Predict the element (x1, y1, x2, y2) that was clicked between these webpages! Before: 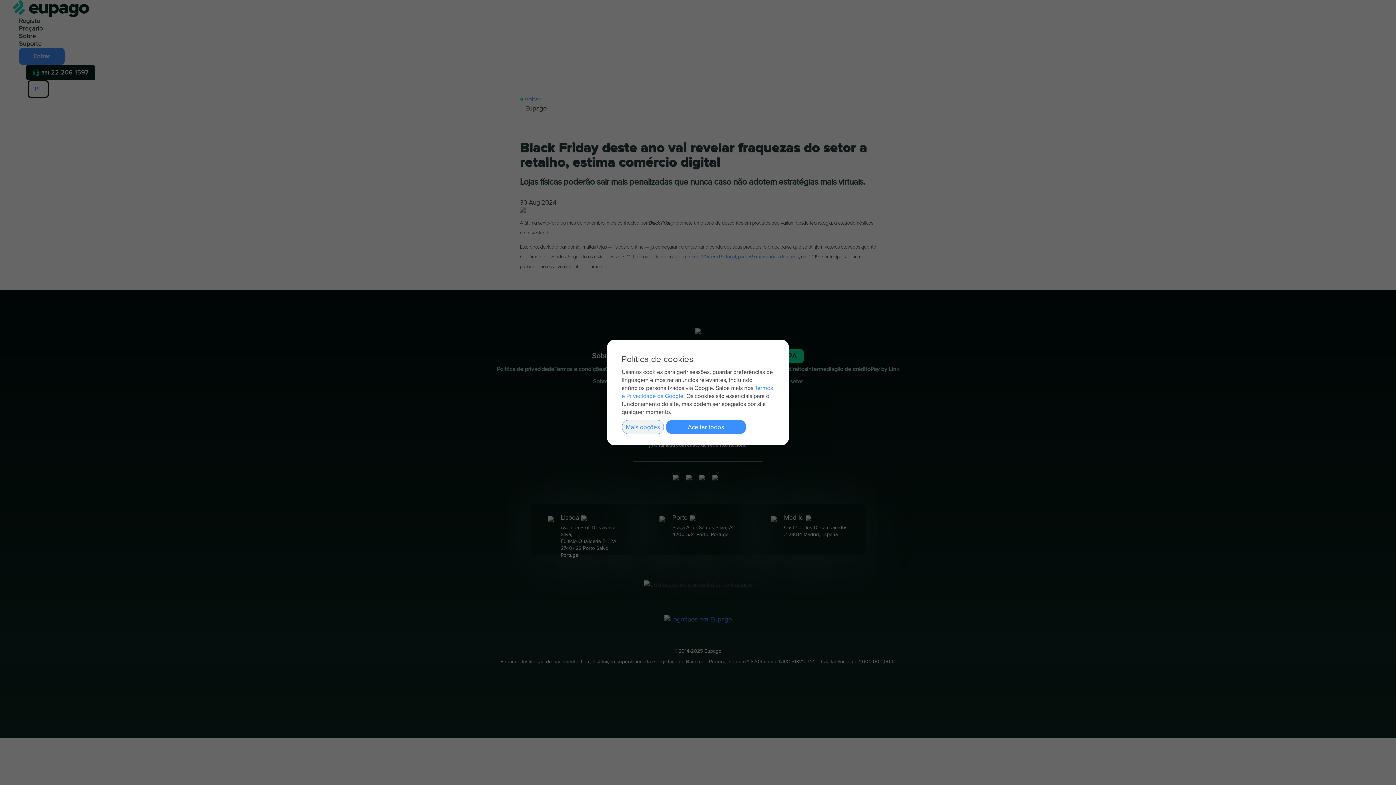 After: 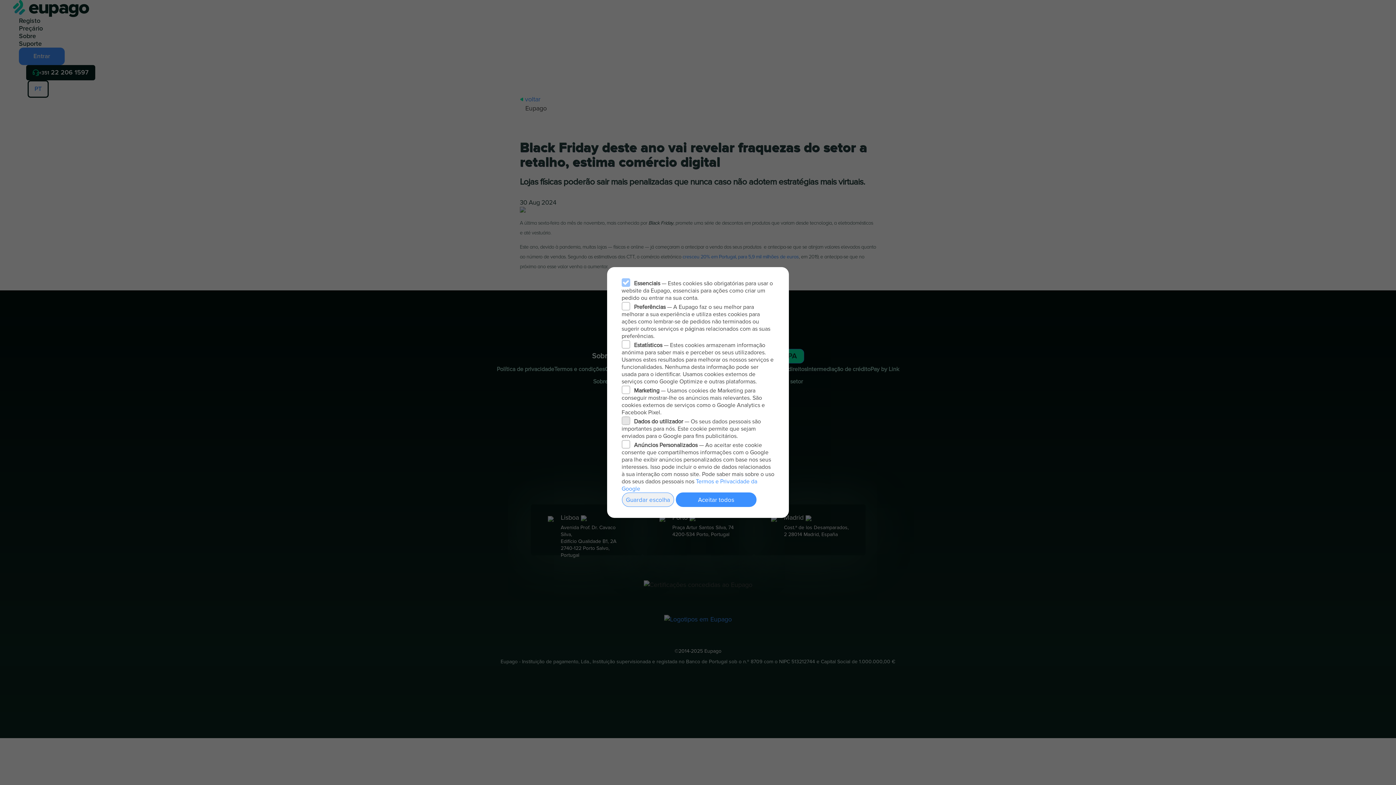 Action: bbox: (622, 420, 664, 434) label: Mais opções
